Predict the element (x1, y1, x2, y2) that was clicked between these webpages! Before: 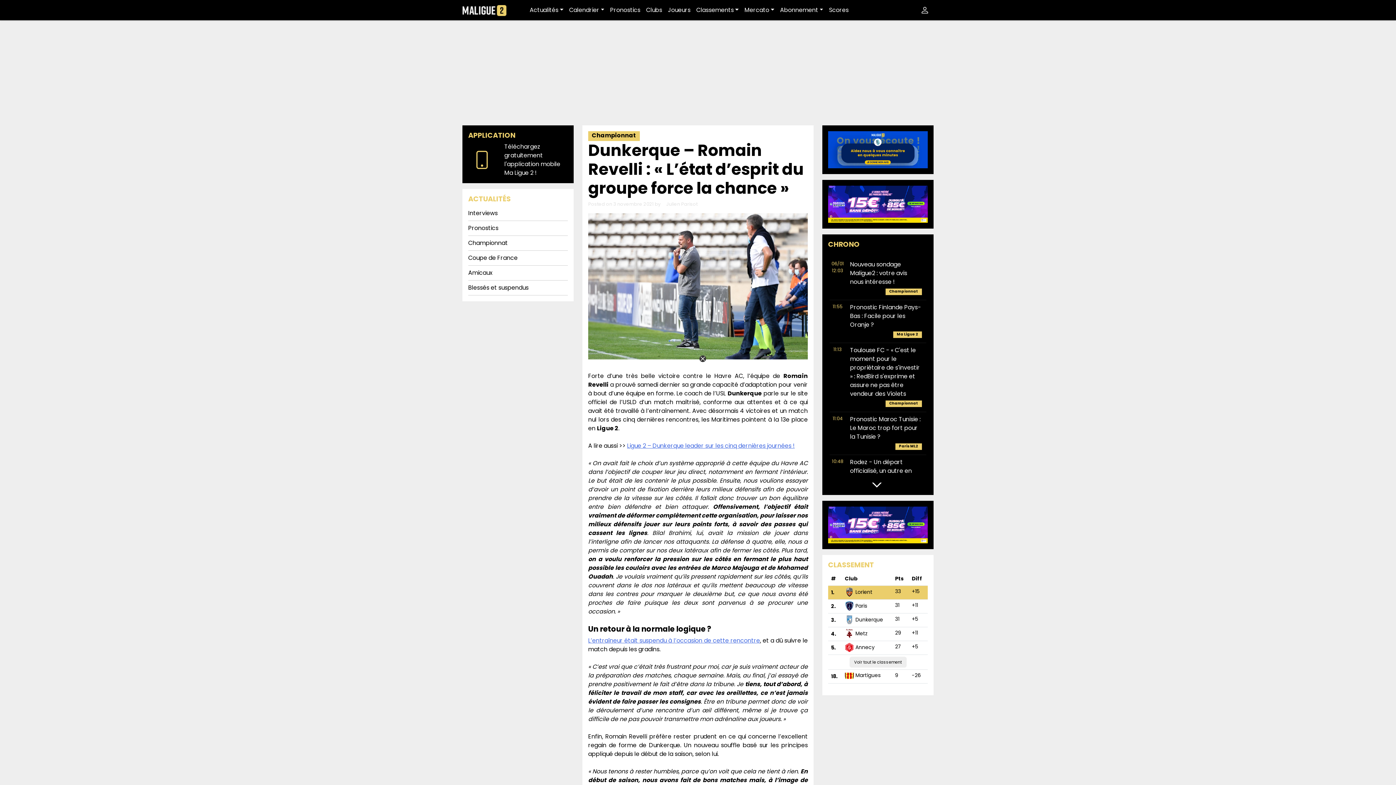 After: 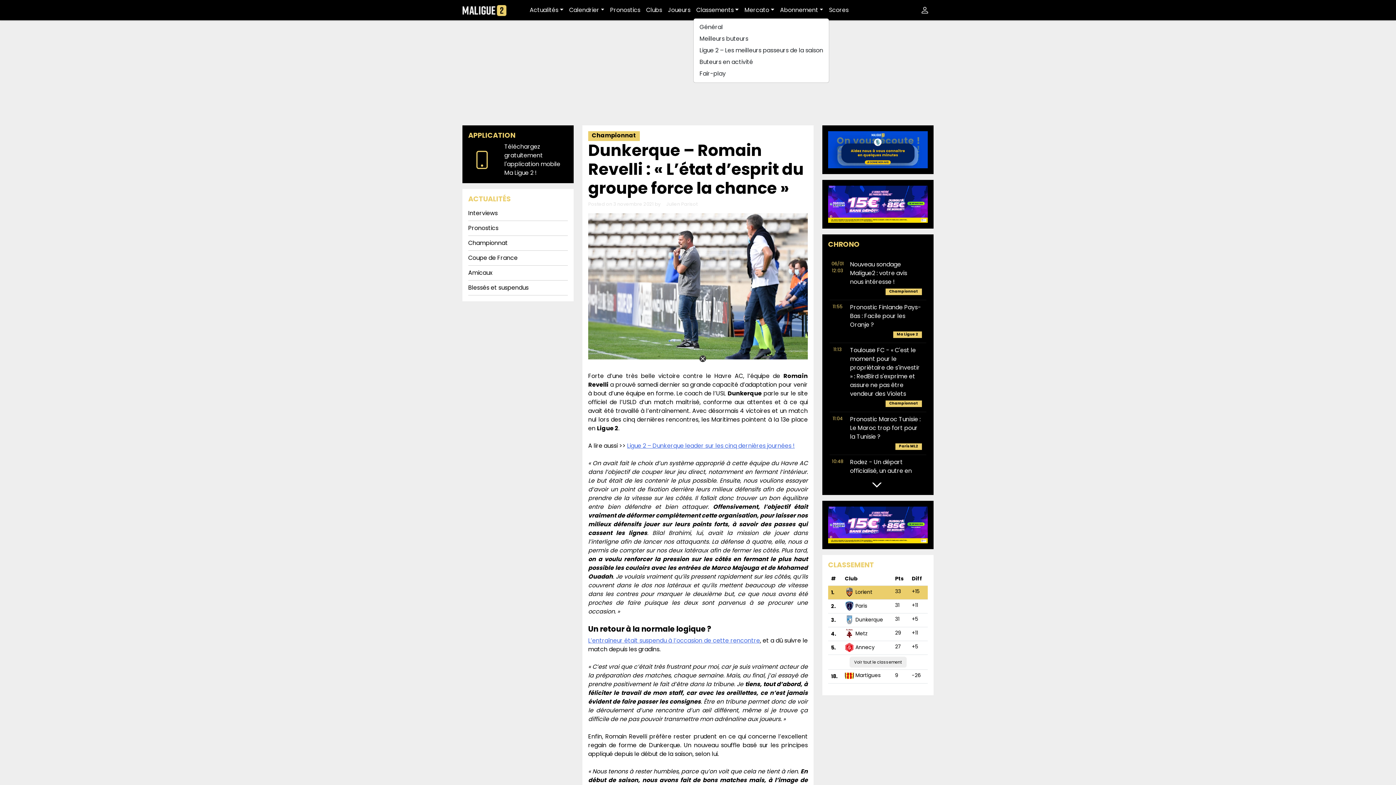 Action: bbox: (693, 2, 741, 17) label: Classements